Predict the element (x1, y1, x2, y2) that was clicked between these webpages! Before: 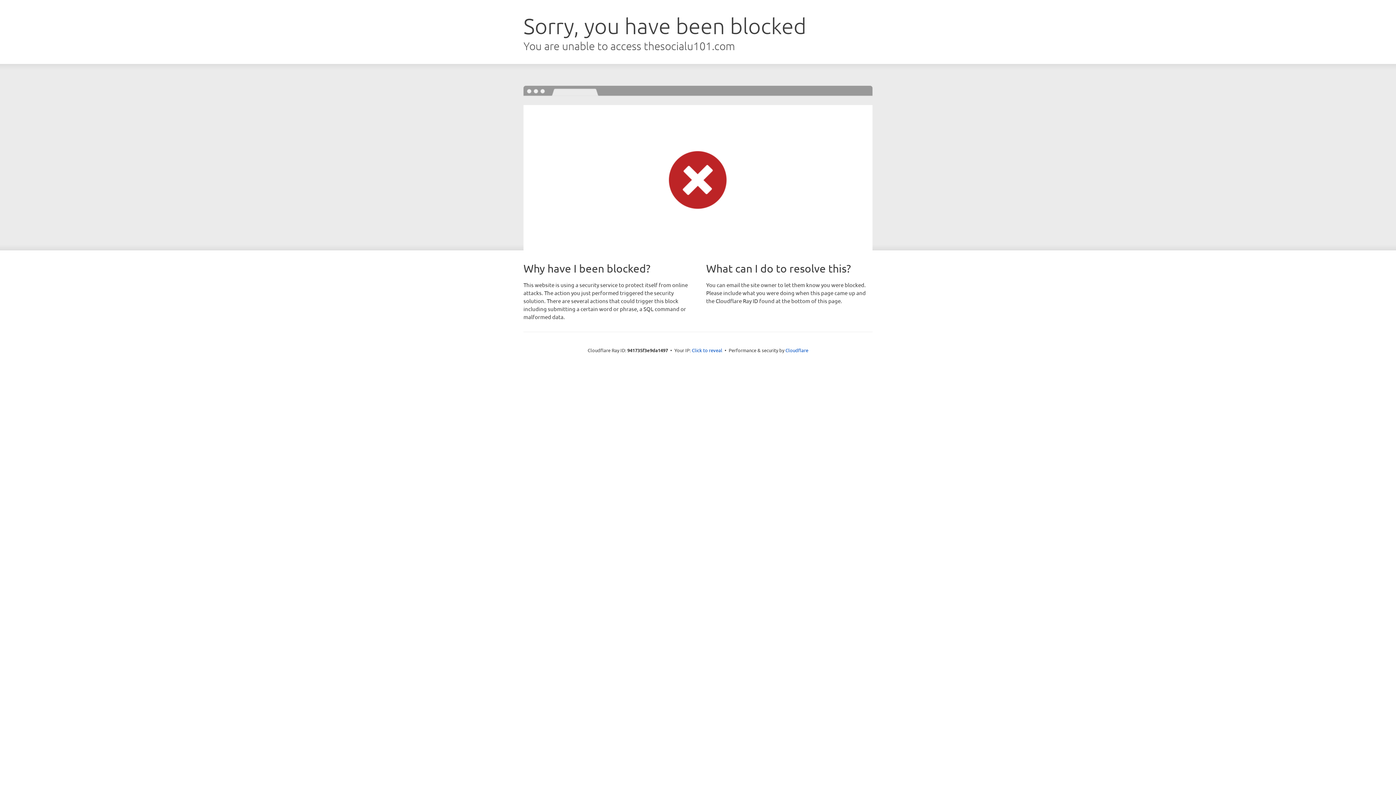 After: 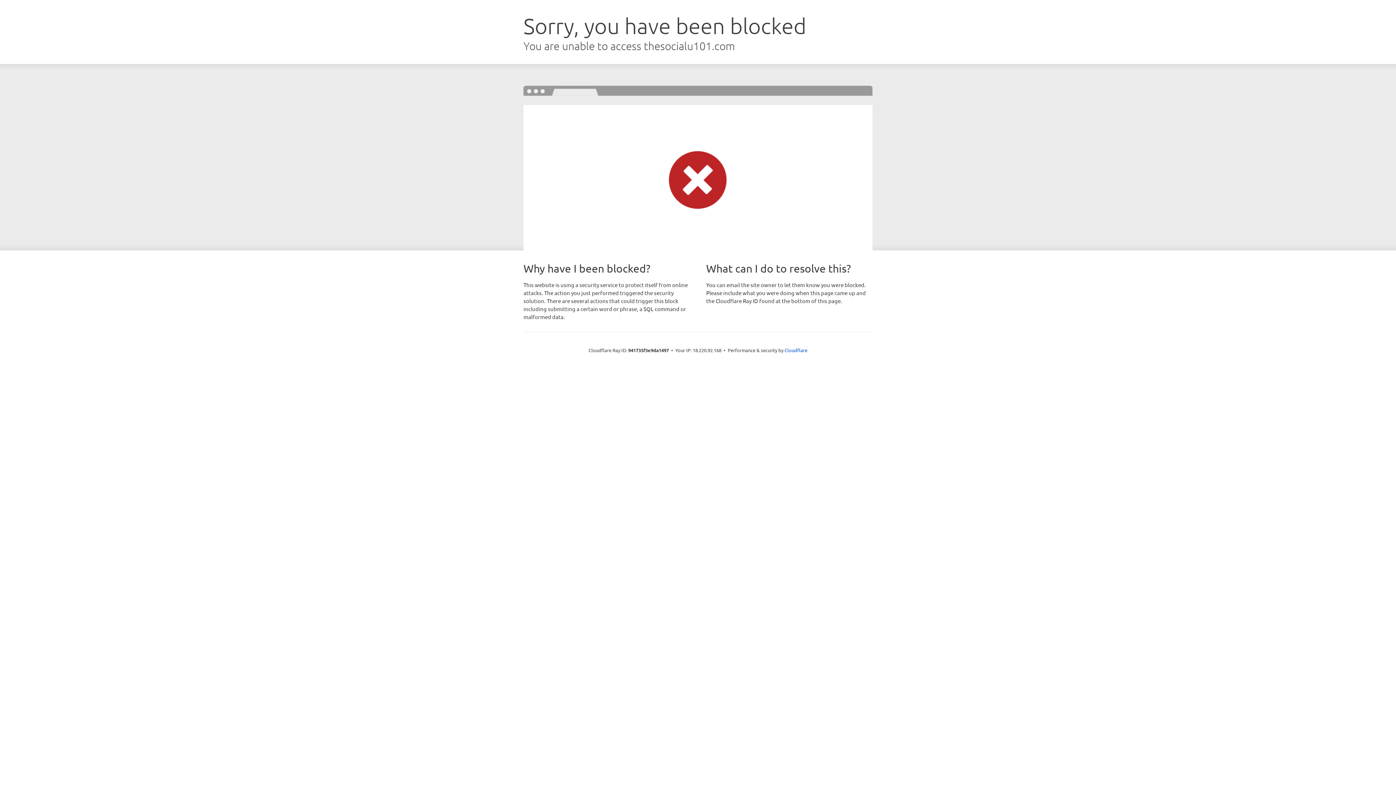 Action: bbox: (692, 346, 722, 353) label: Click to reveal